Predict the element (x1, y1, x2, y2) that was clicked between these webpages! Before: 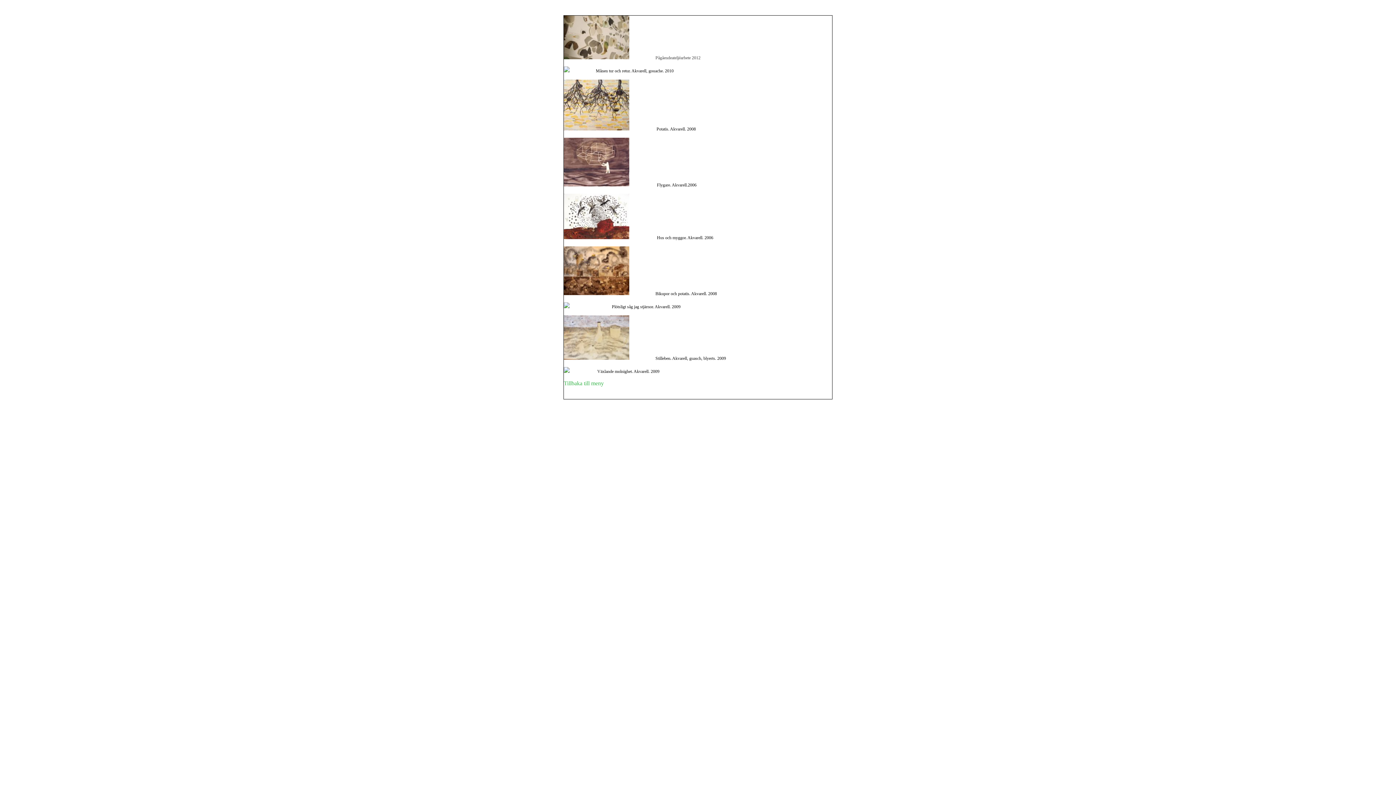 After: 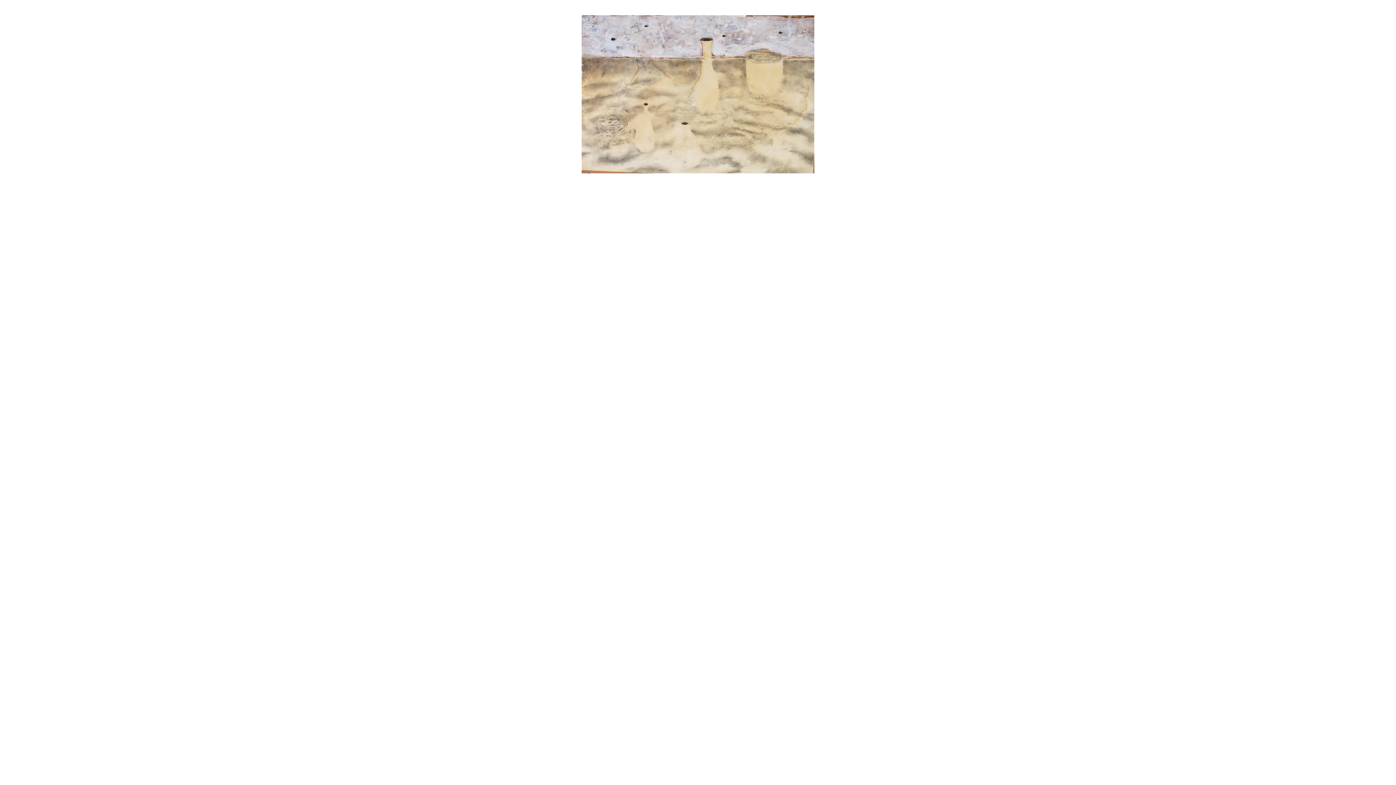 Action: bbox: (564, 354, 629, 361)